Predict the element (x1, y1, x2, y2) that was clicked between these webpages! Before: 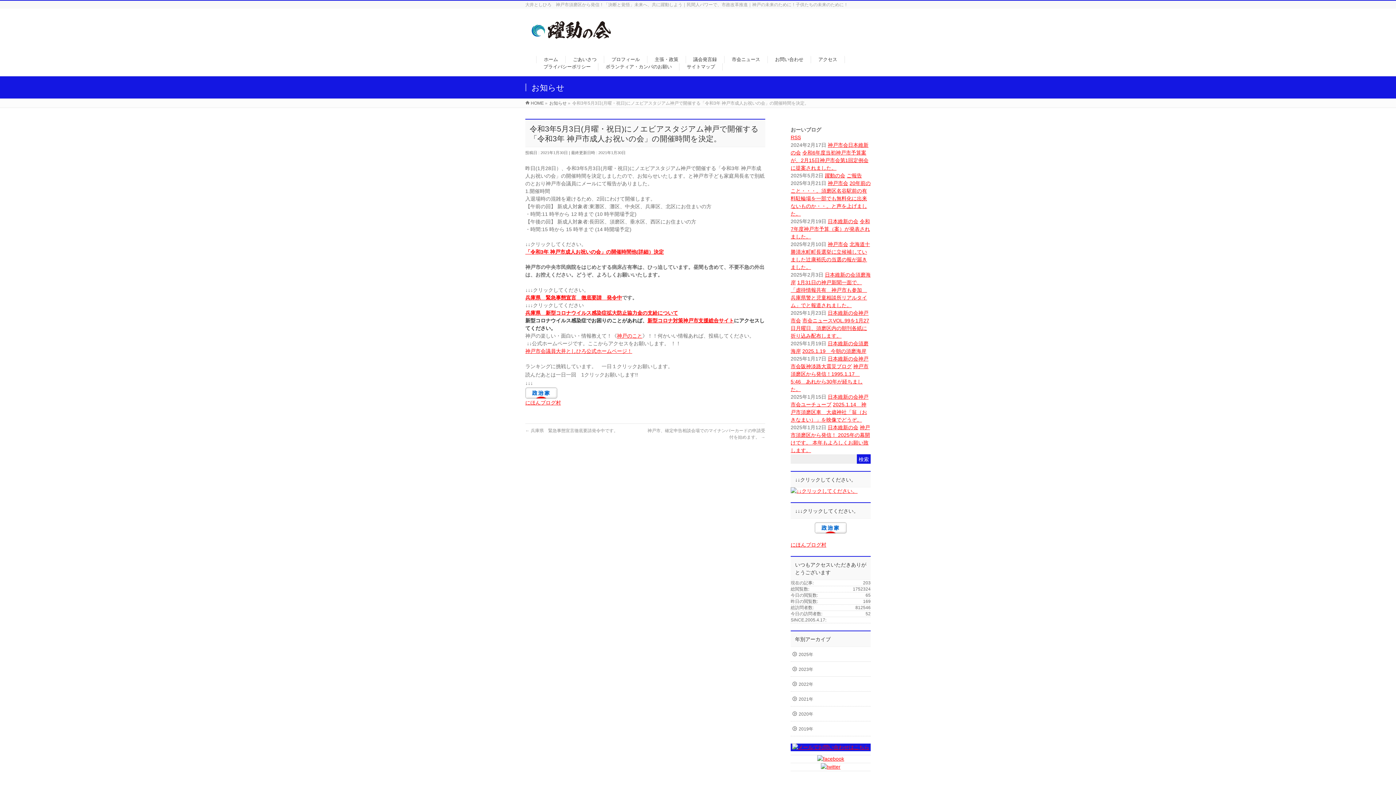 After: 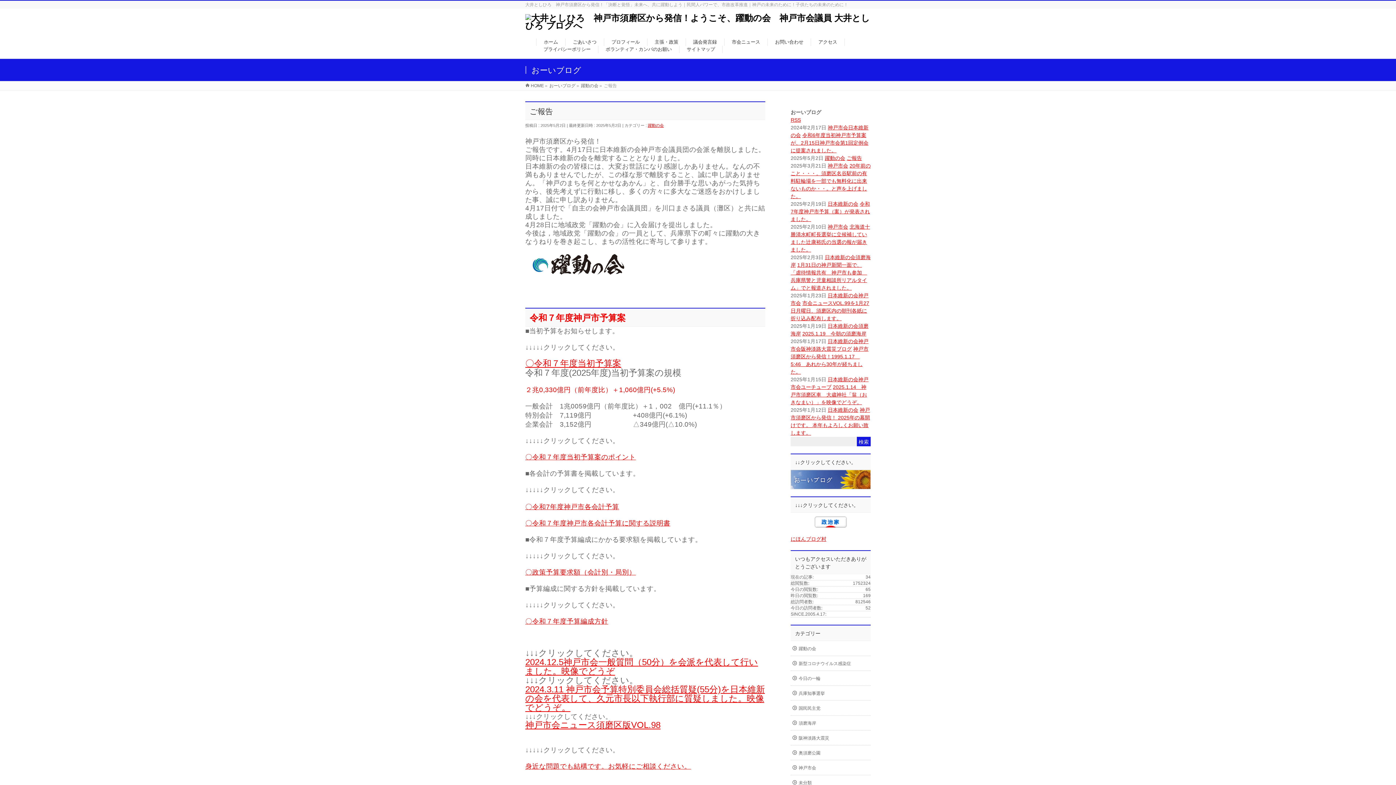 Action: label: ご報告 bbox: (846, 172, 862, 178)